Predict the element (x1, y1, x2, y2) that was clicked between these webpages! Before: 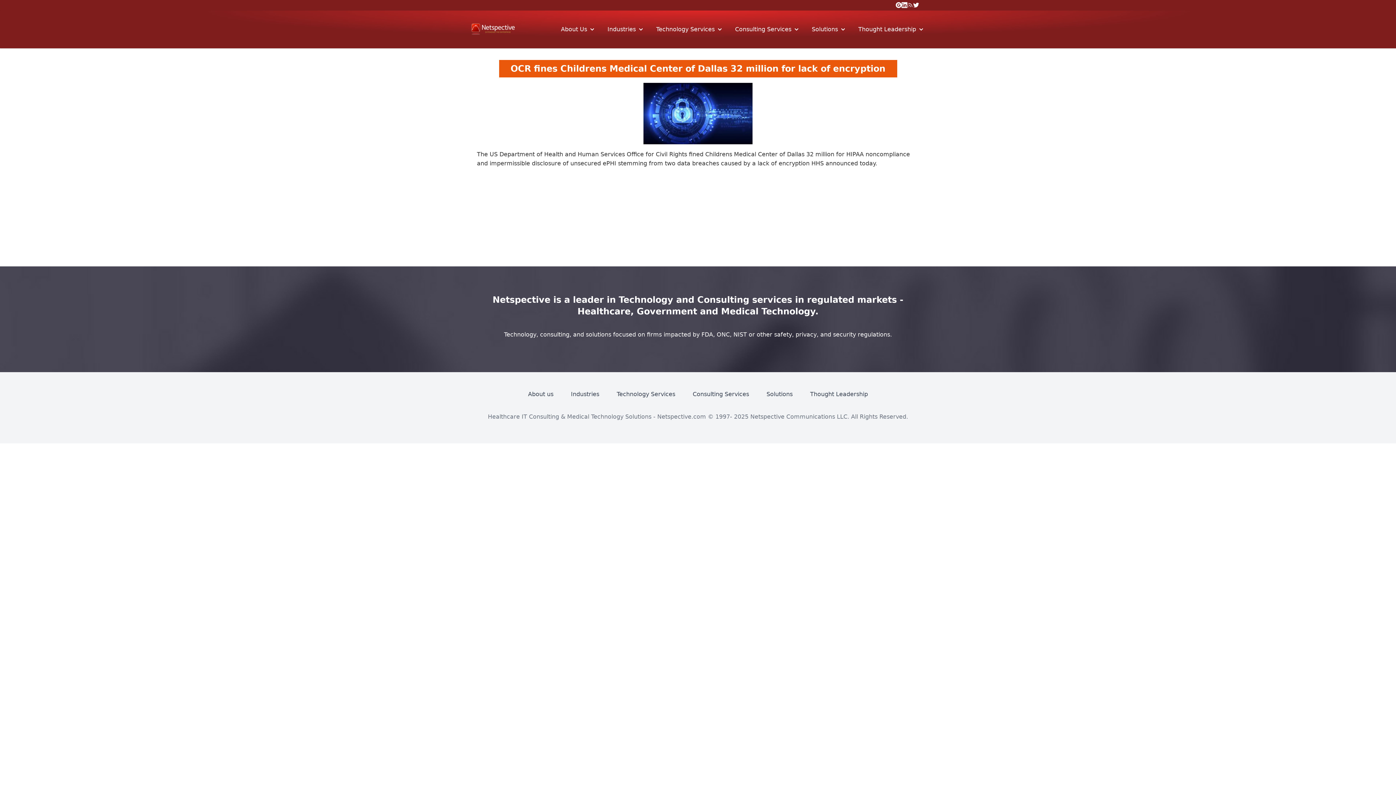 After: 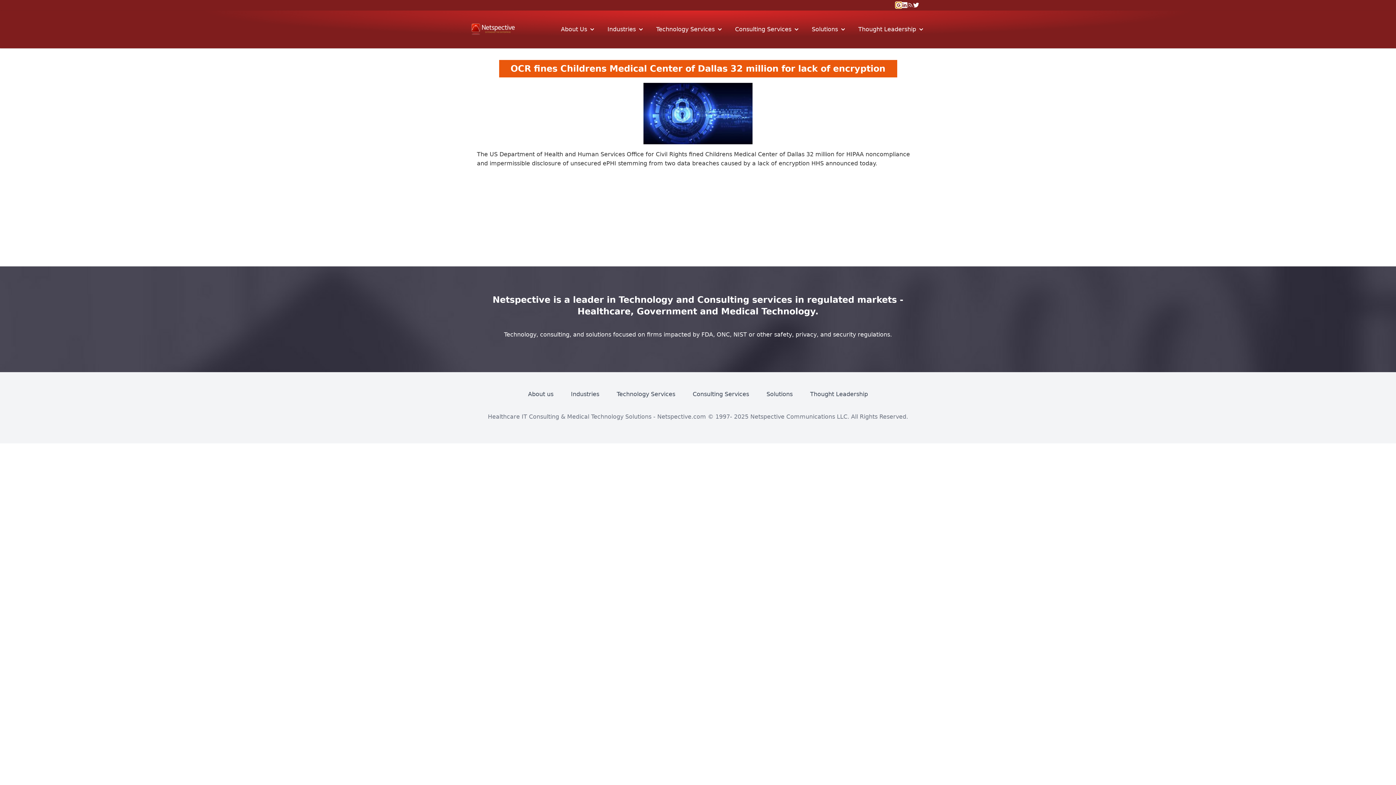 Action: bbox: (896, 1, 901, 10)